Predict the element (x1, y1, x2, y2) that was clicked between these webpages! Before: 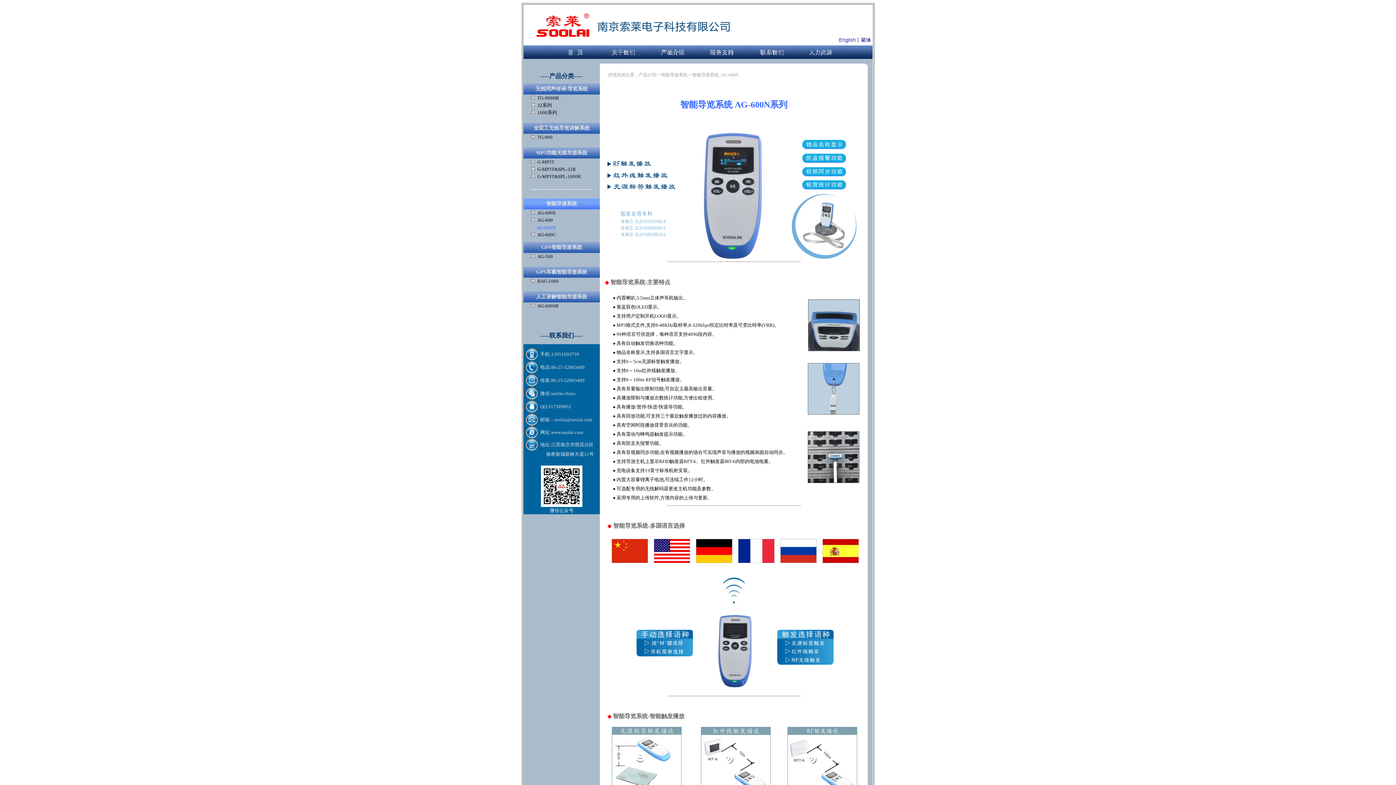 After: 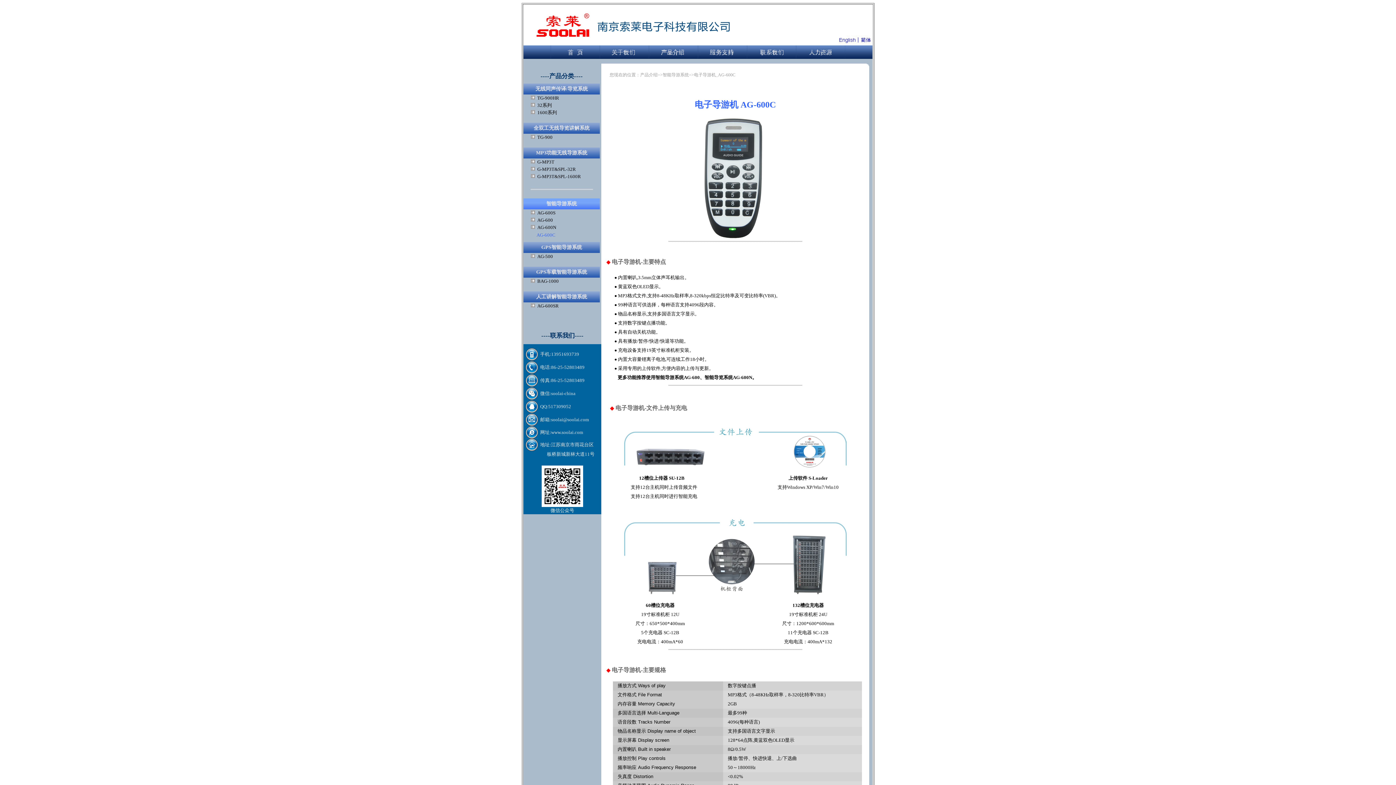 Action: bbox: (537, 232, 556, 237) label: AG-600C